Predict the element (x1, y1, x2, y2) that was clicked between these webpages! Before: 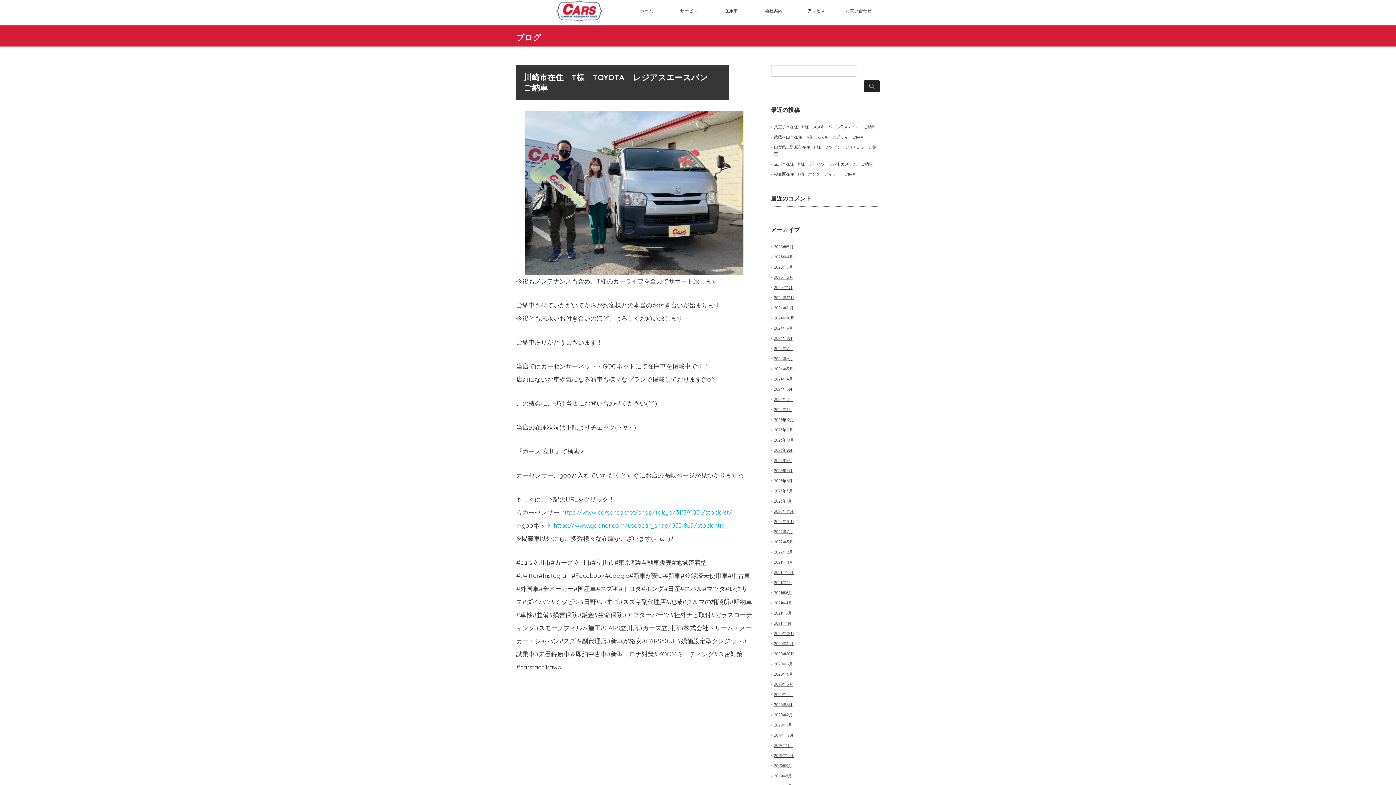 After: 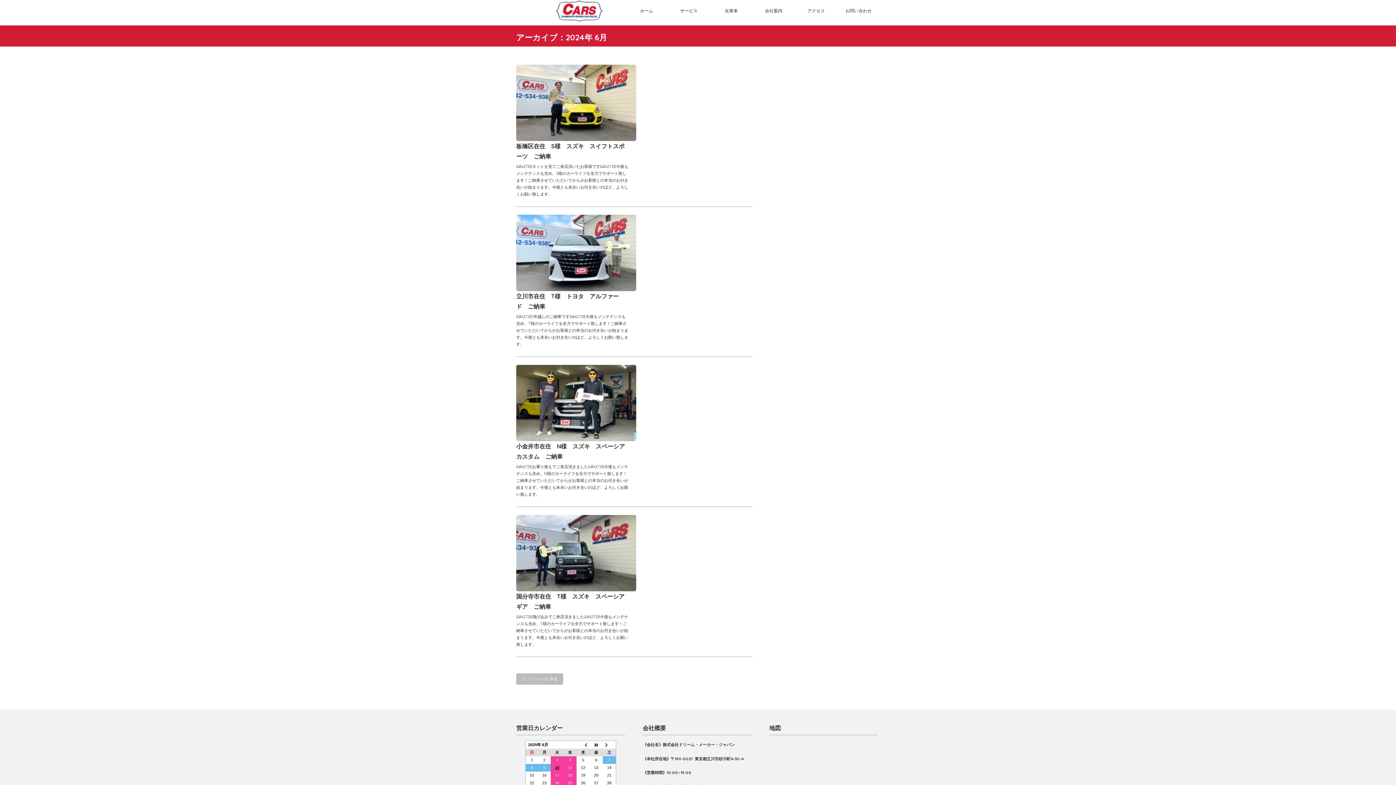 Action: bbox: (774, 356, 793, 361) label: 2024年6月